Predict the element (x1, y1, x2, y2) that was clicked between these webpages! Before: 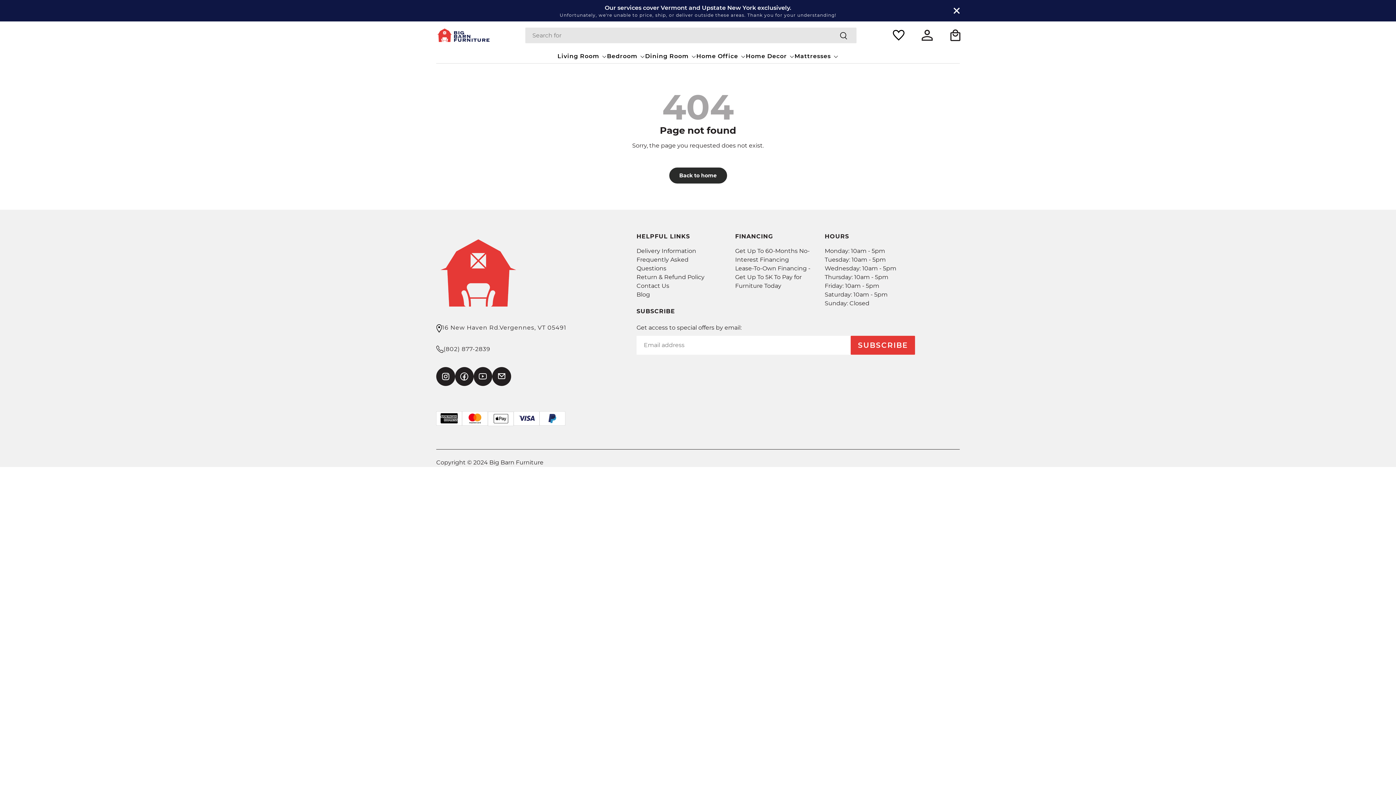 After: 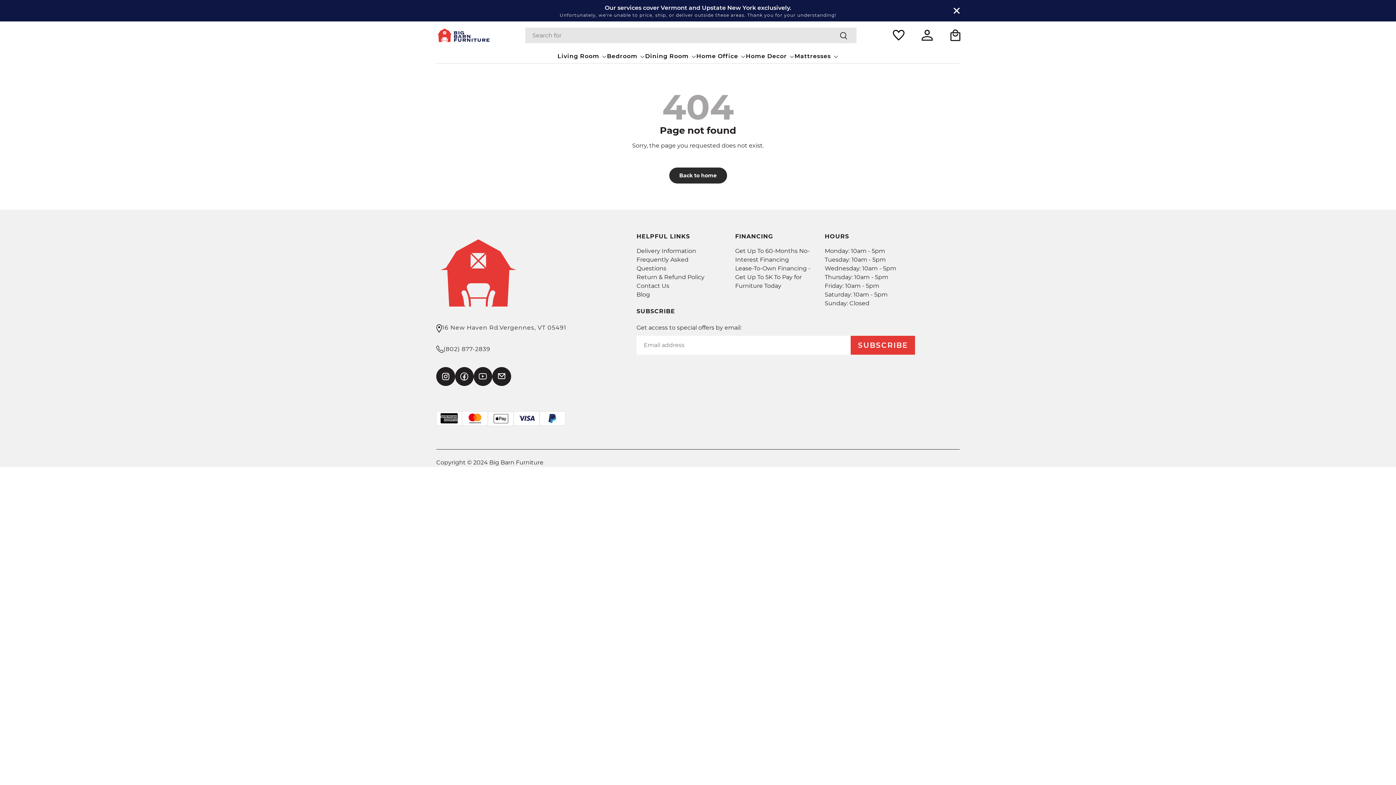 Action: bbox: (473, 367, 492, 386)